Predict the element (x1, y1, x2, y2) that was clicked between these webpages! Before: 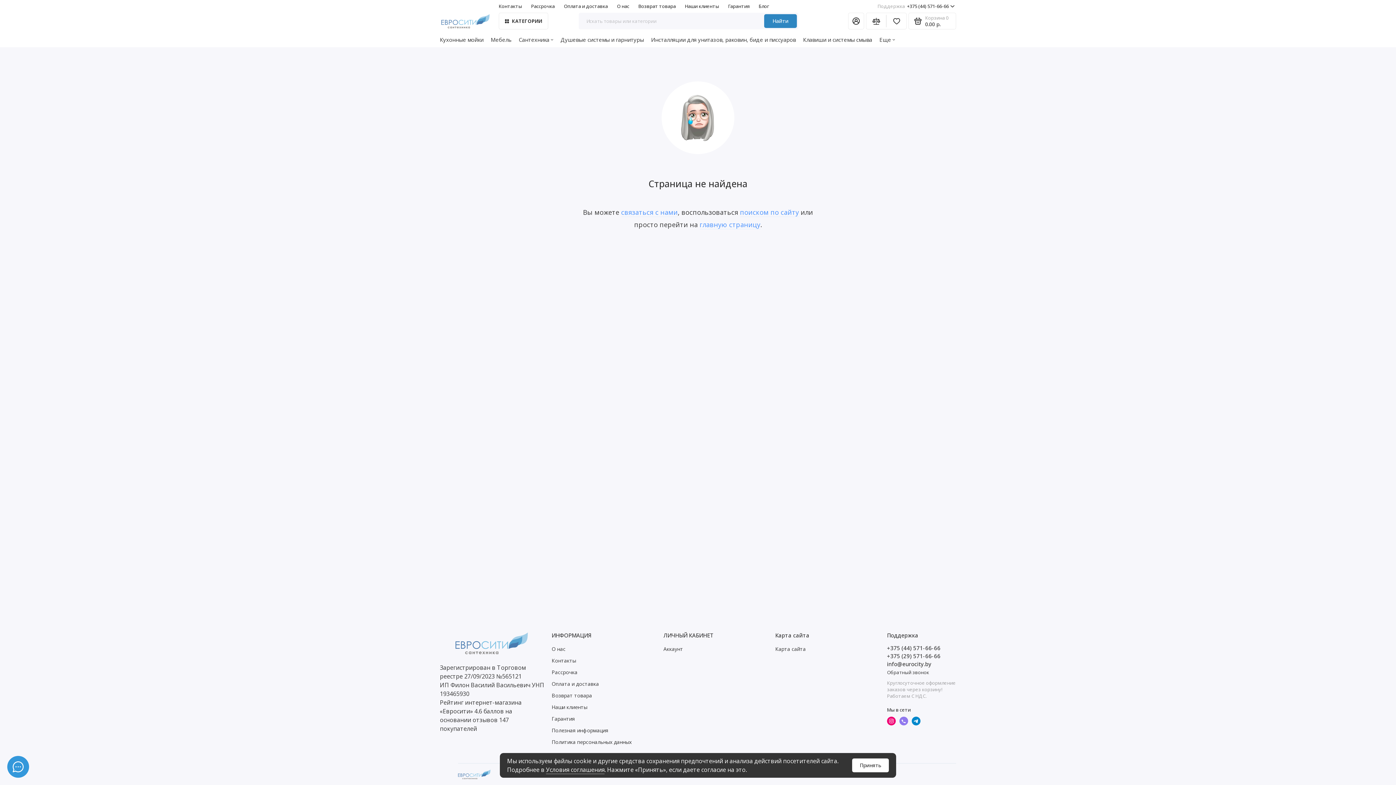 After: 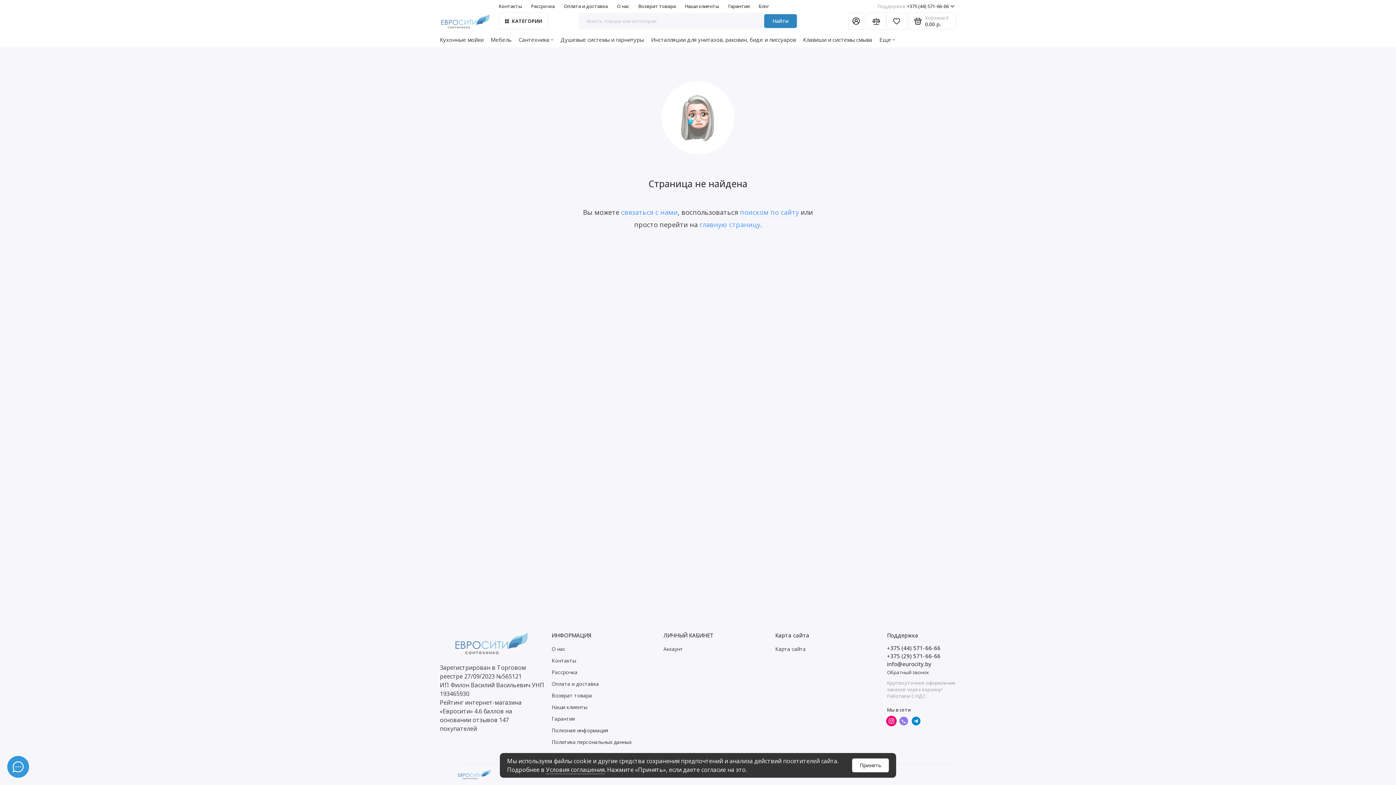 Action: bbox: (887, 717, 896, 725)